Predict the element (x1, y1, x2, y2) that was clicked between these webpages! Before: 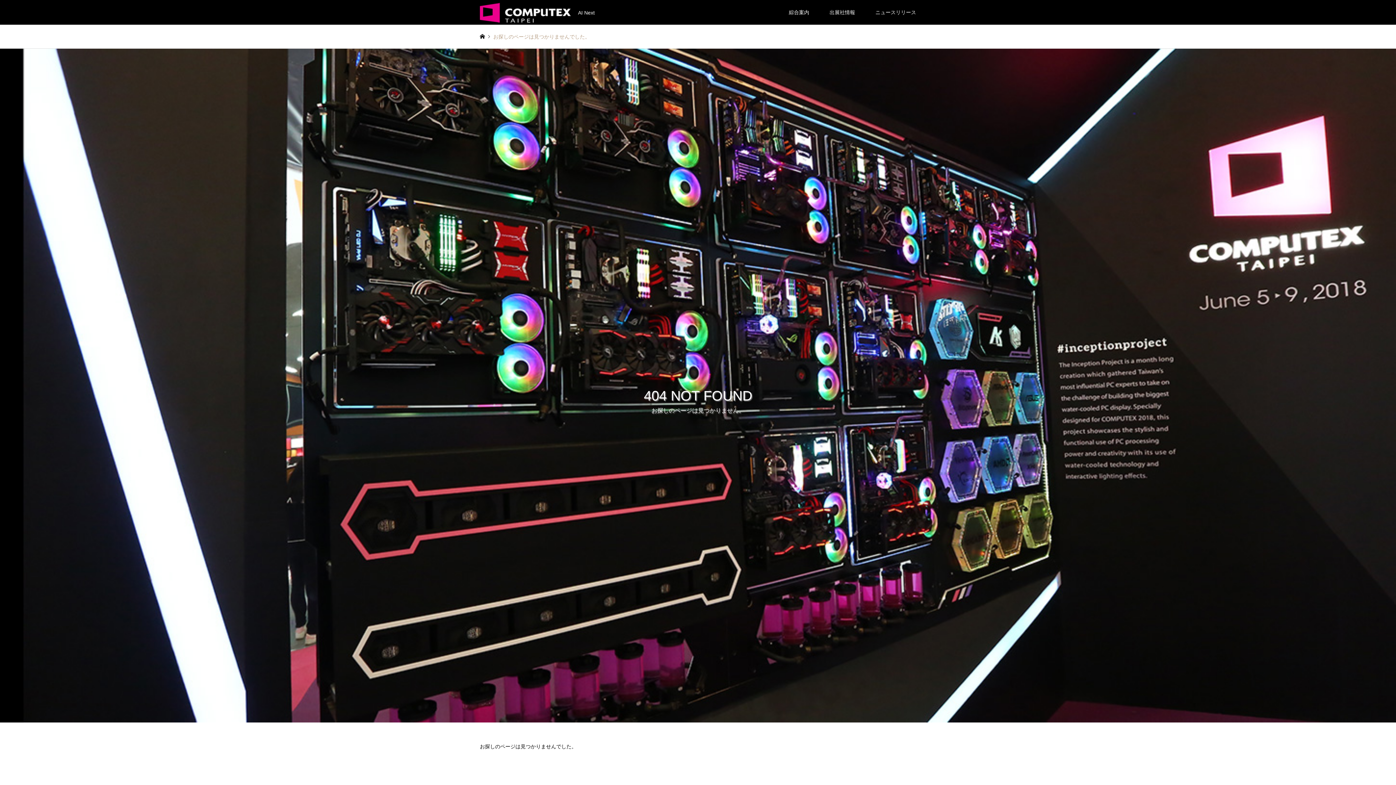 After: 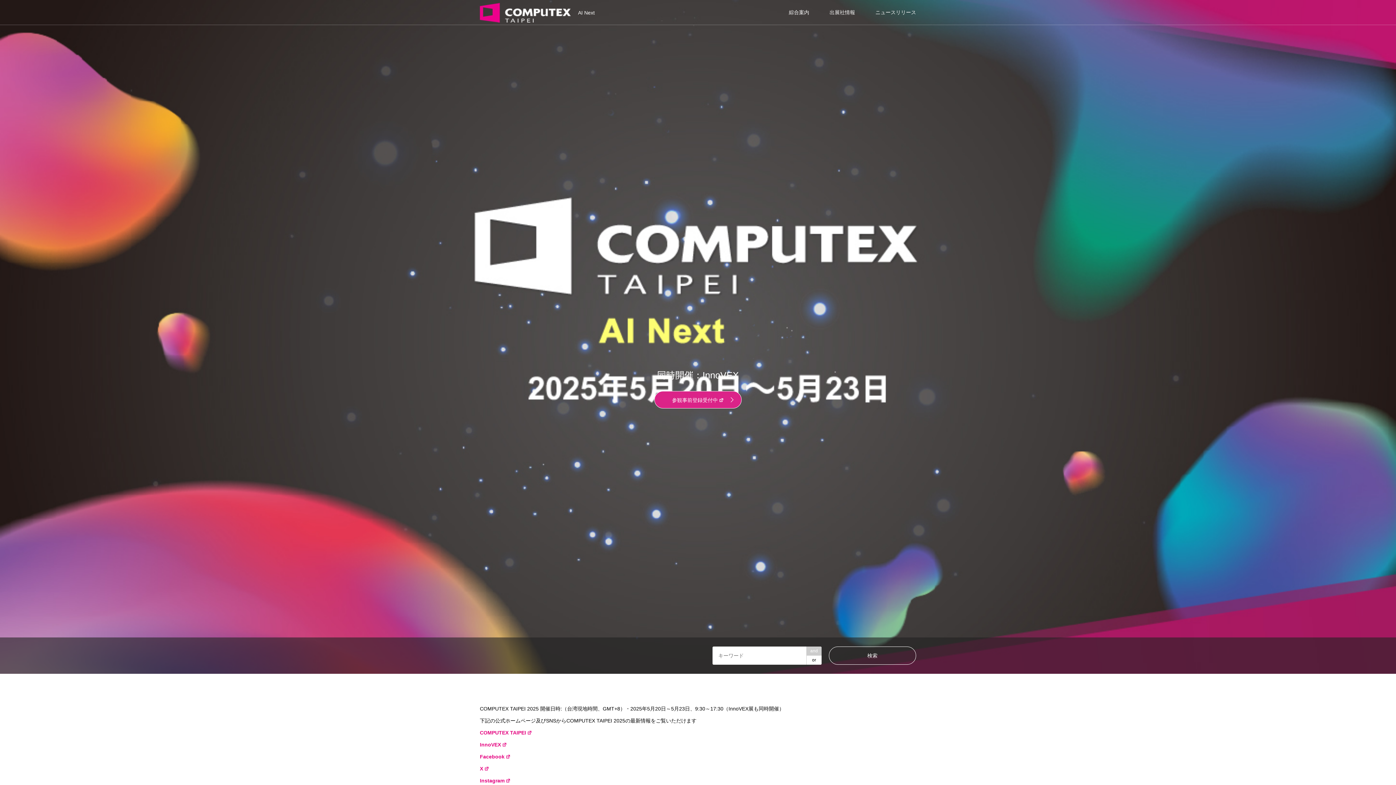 Action: bbox: (480, 9, 594, 15) label: AI Next